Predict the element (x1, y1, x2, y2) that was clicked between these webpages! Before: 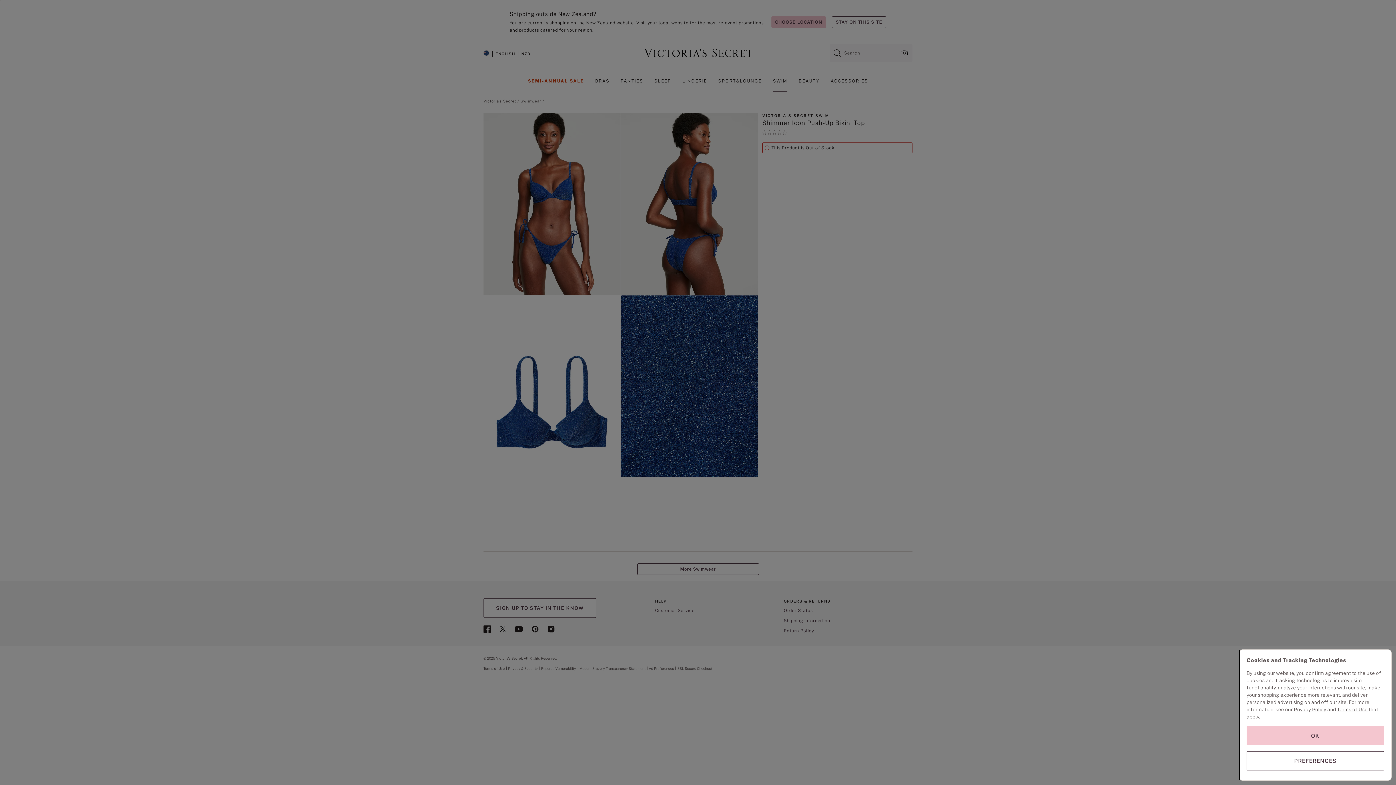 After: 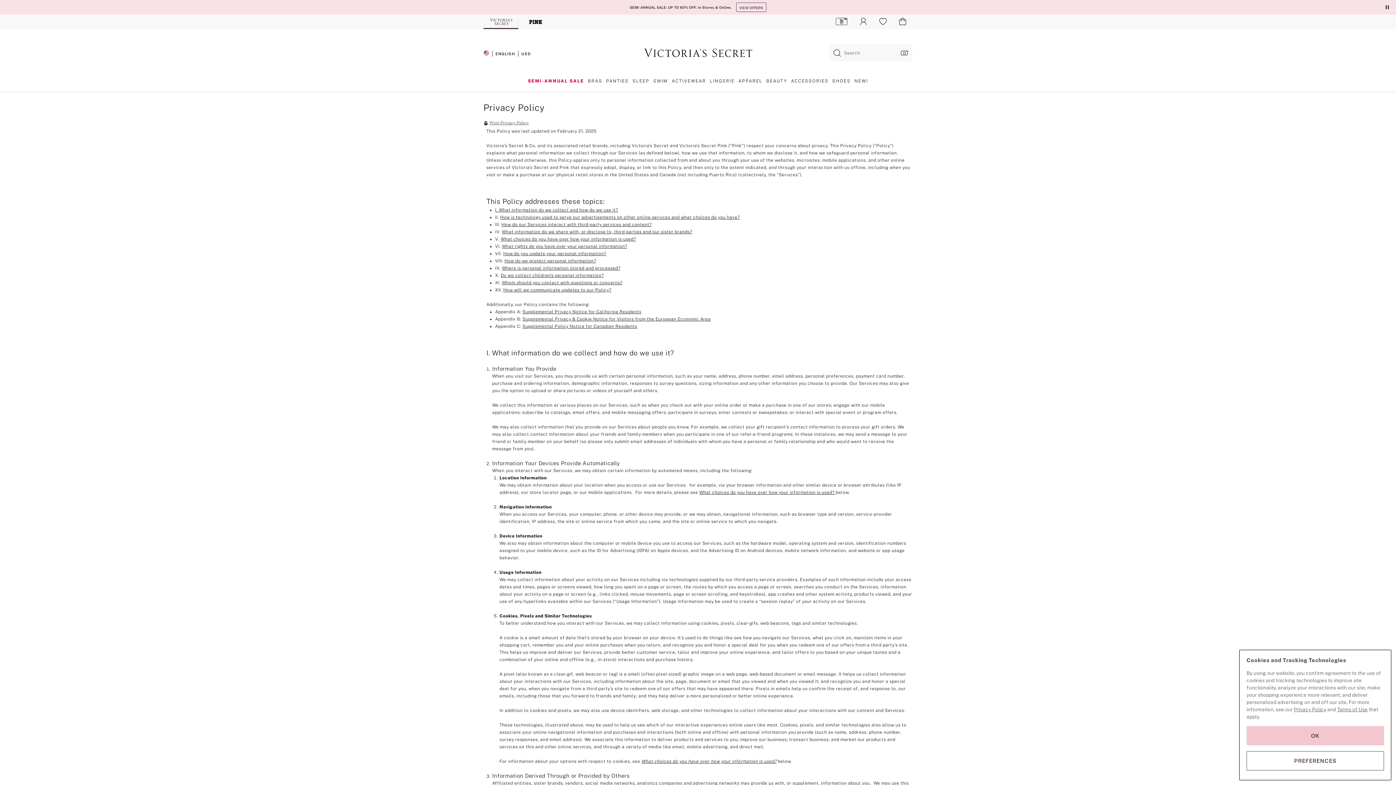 Action: label: Privacy Policy bbox: (1294, 706, 1326, 712)